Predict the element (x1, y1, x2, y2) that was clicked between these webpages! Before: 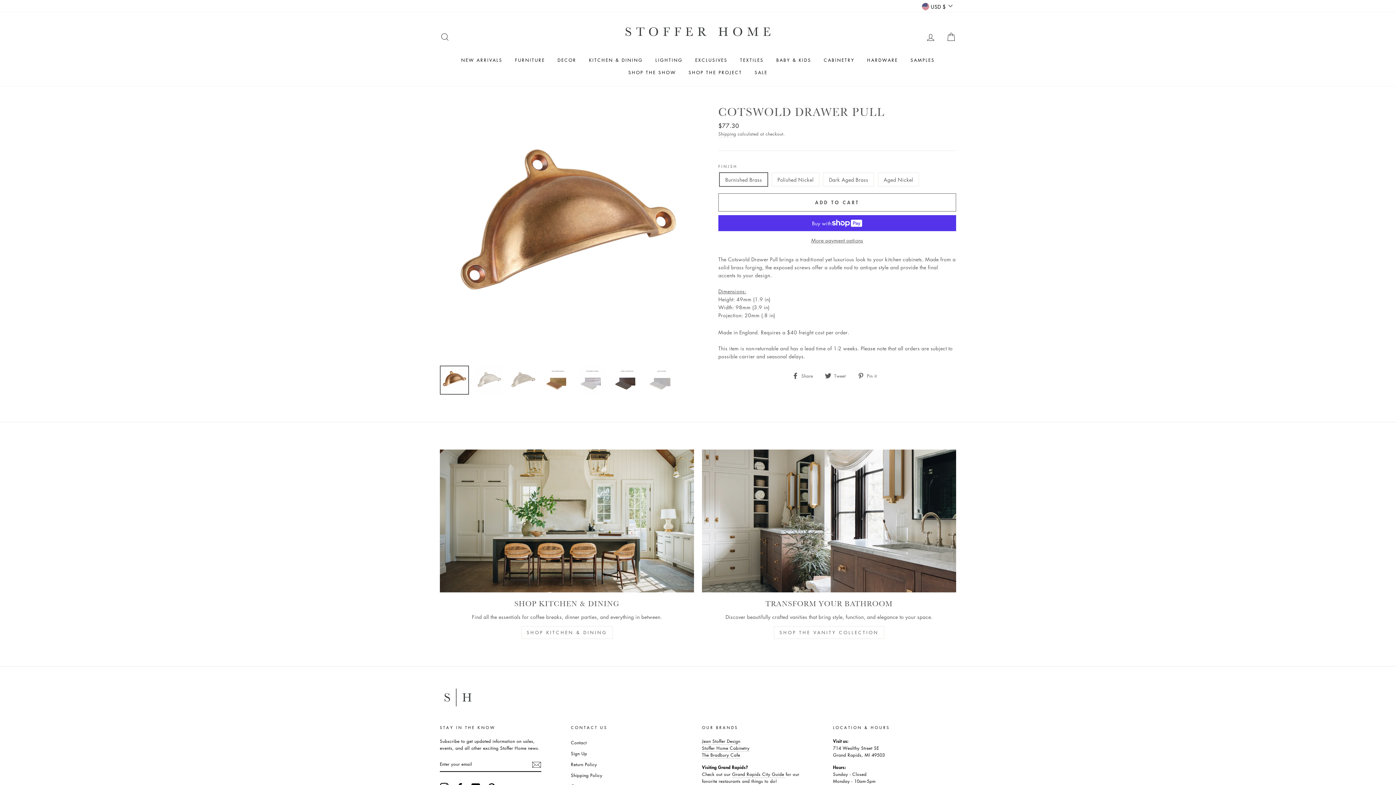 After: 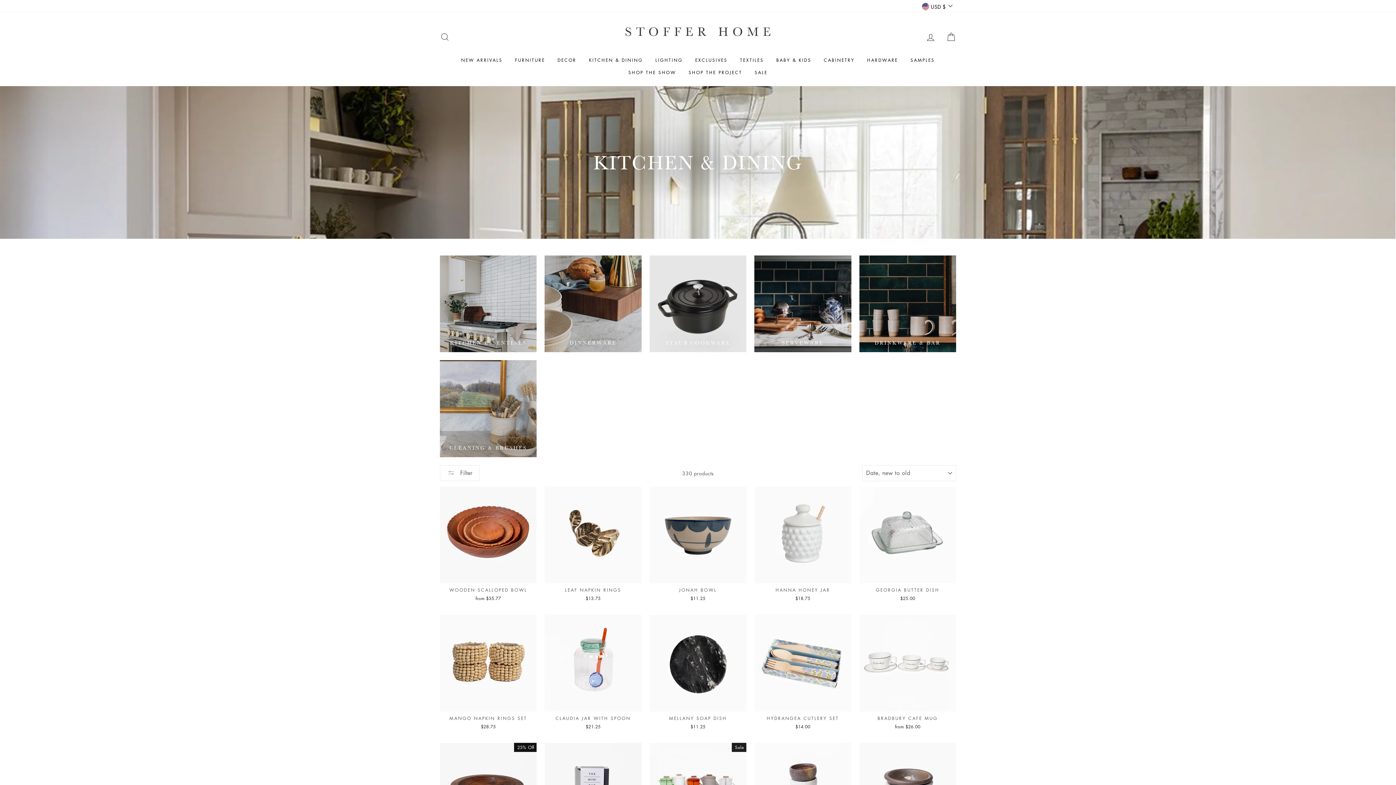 Action: bbox: (440, 449, 694, 592)